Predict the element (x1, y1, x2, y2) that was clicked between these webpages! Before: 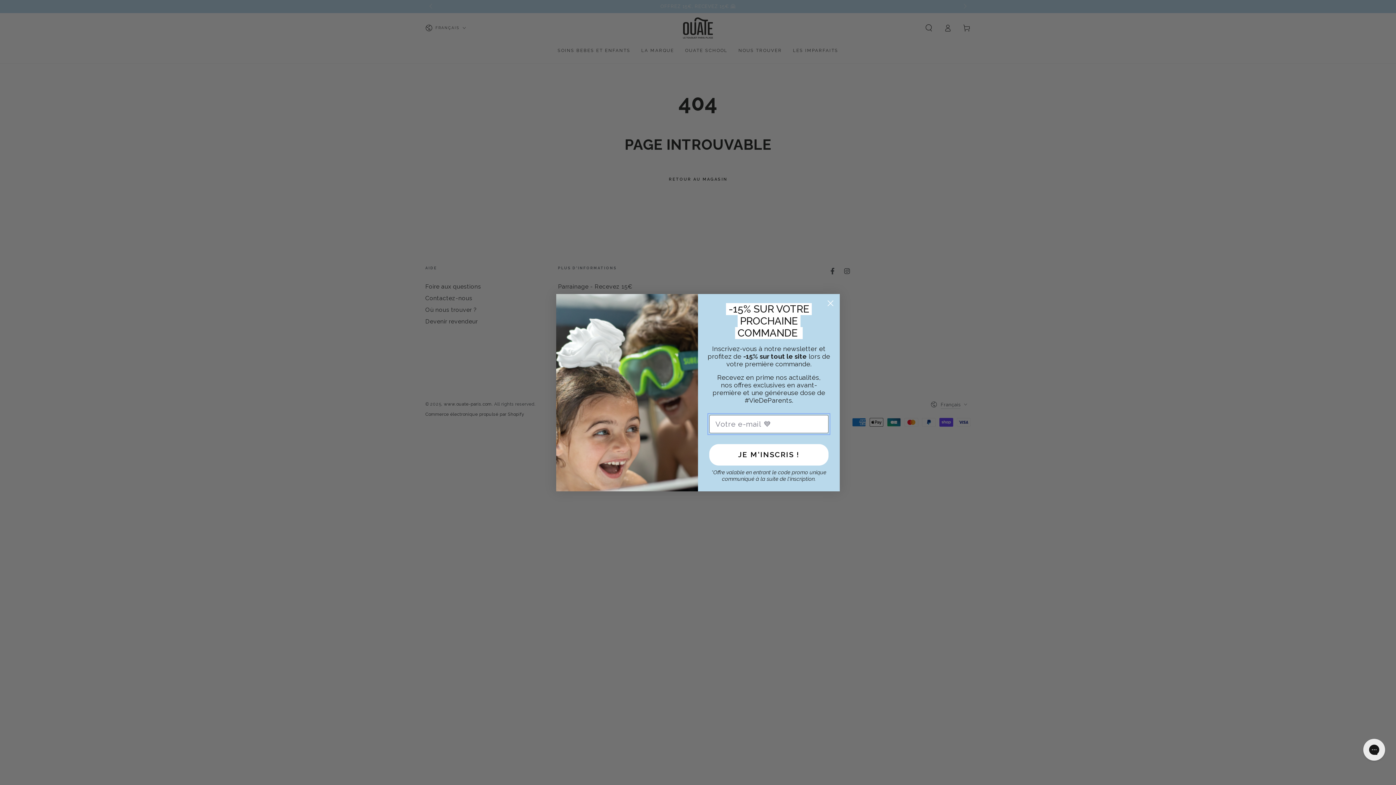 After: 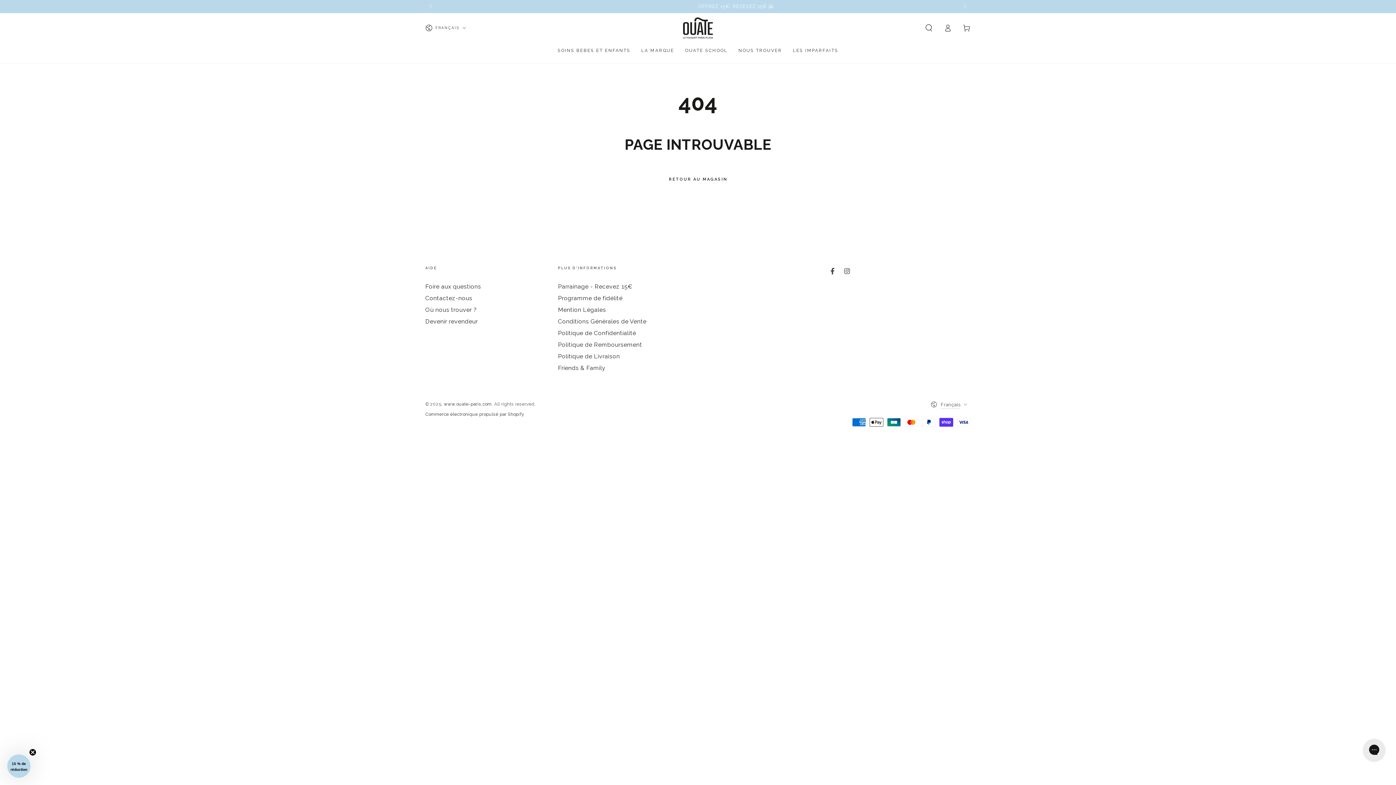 Action: label: Close dialog bbox: (824, 296, 837, 309)